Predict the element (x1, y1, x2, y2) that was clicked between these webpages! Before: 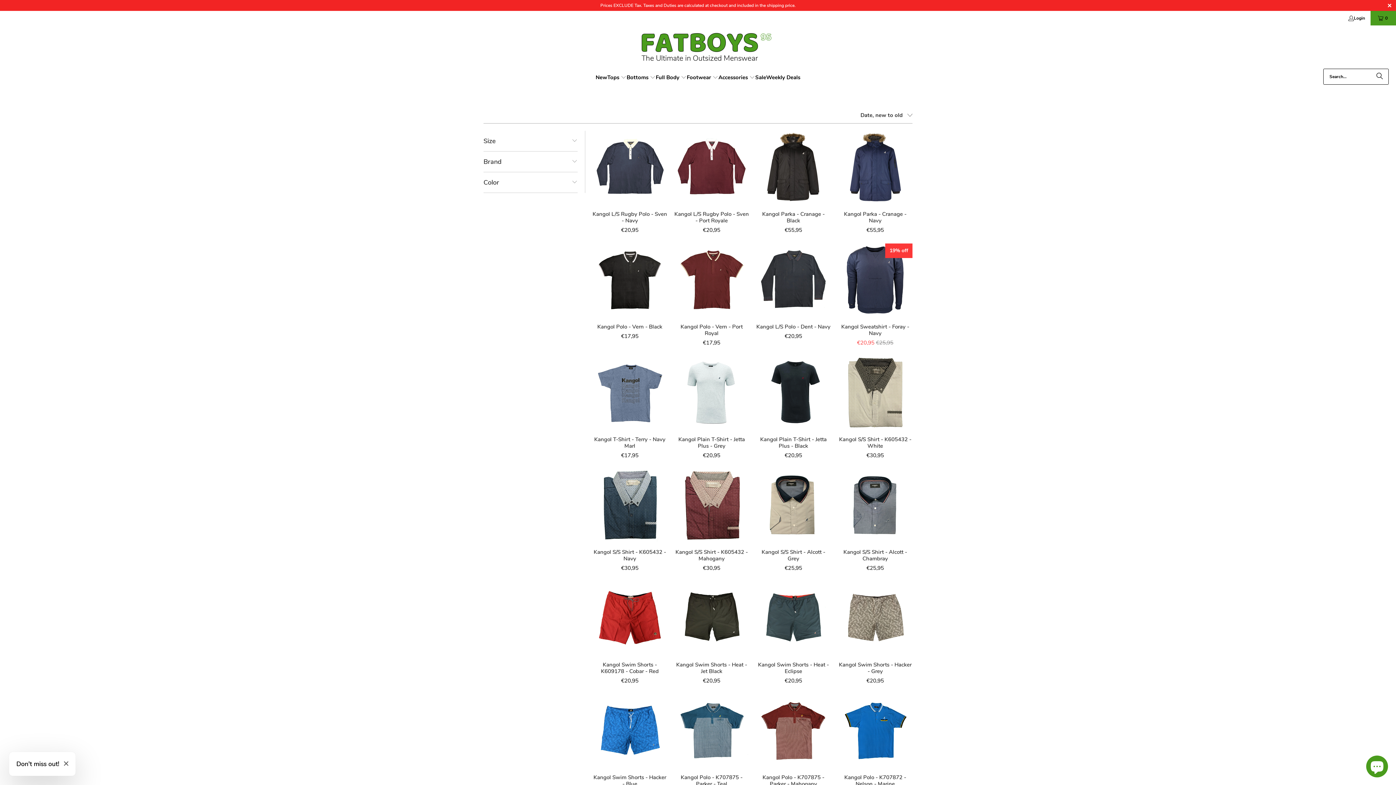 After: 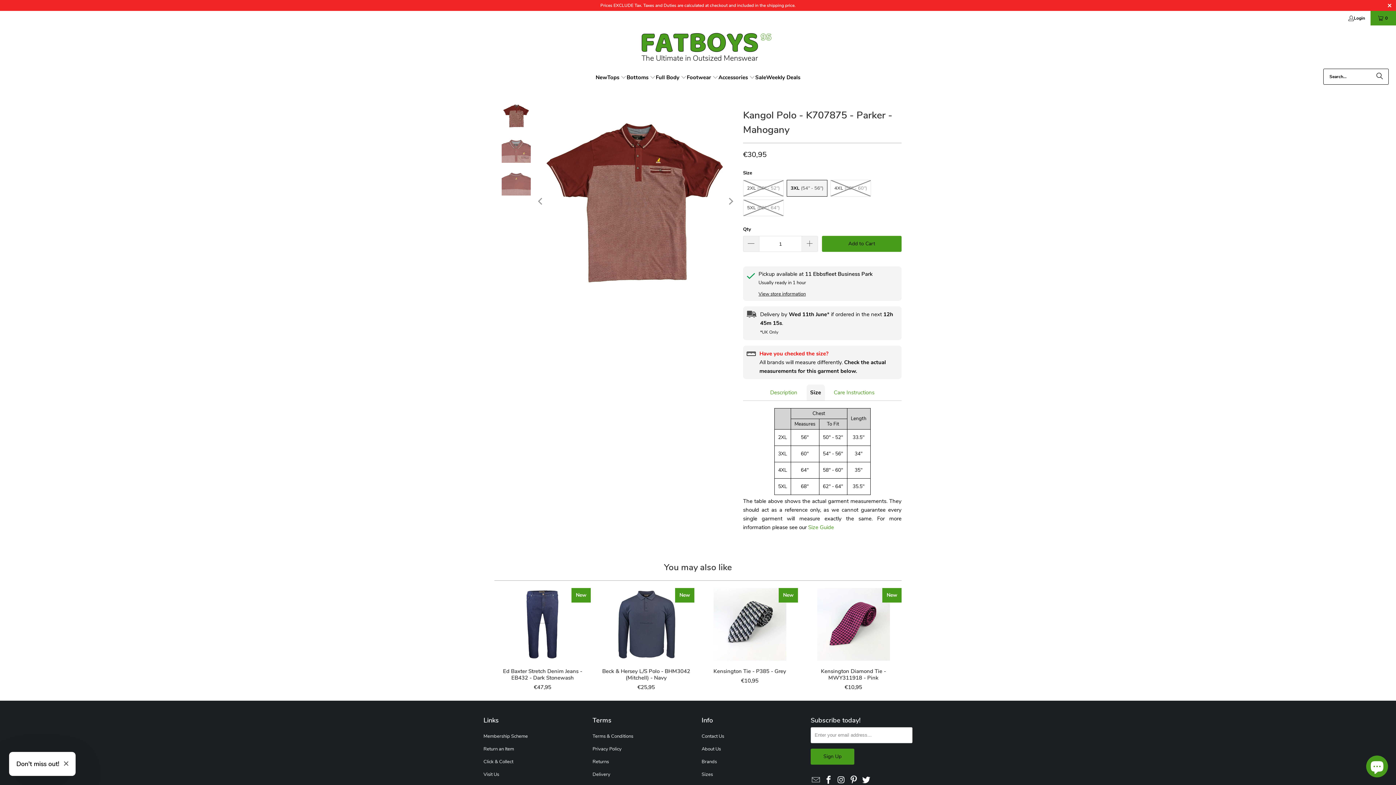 Action: bbox: (756, 694, 830, 767)